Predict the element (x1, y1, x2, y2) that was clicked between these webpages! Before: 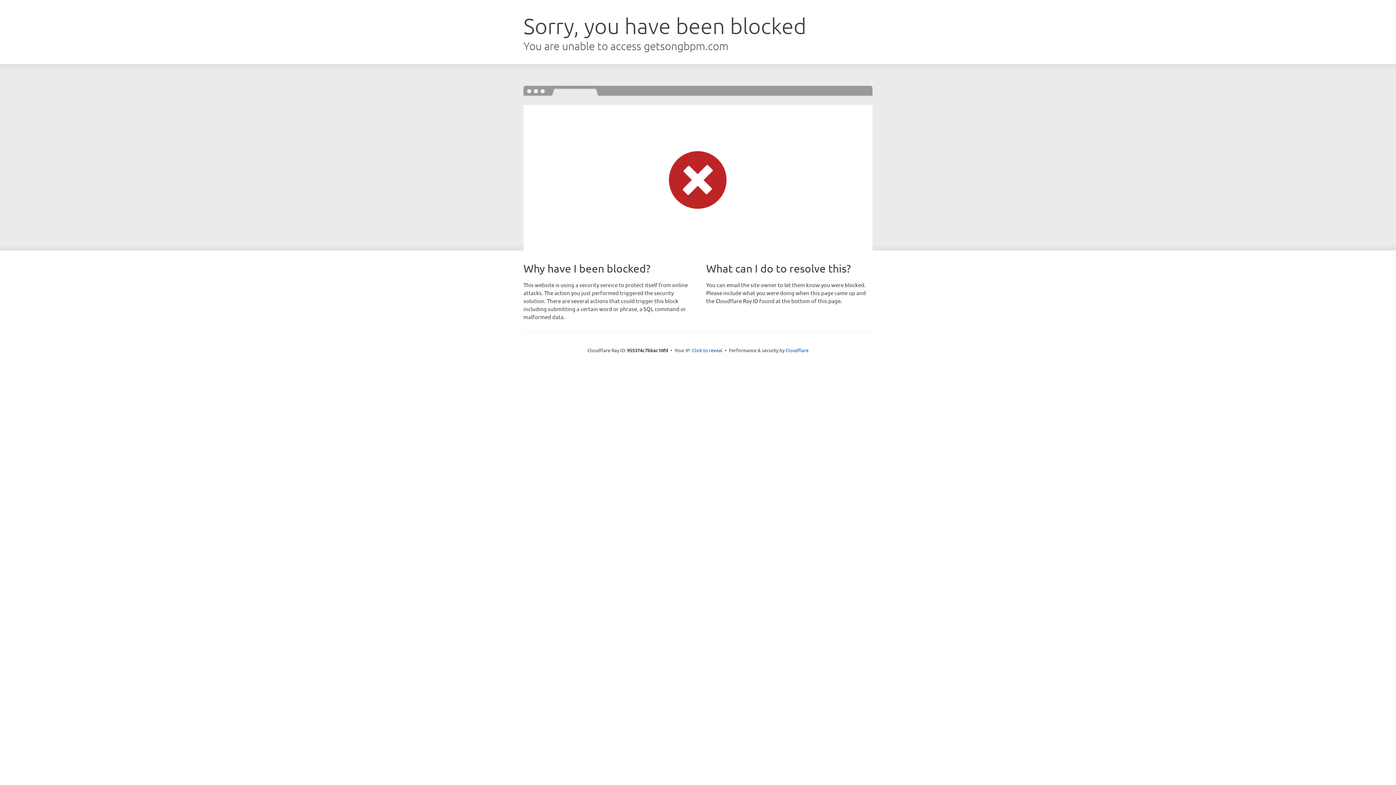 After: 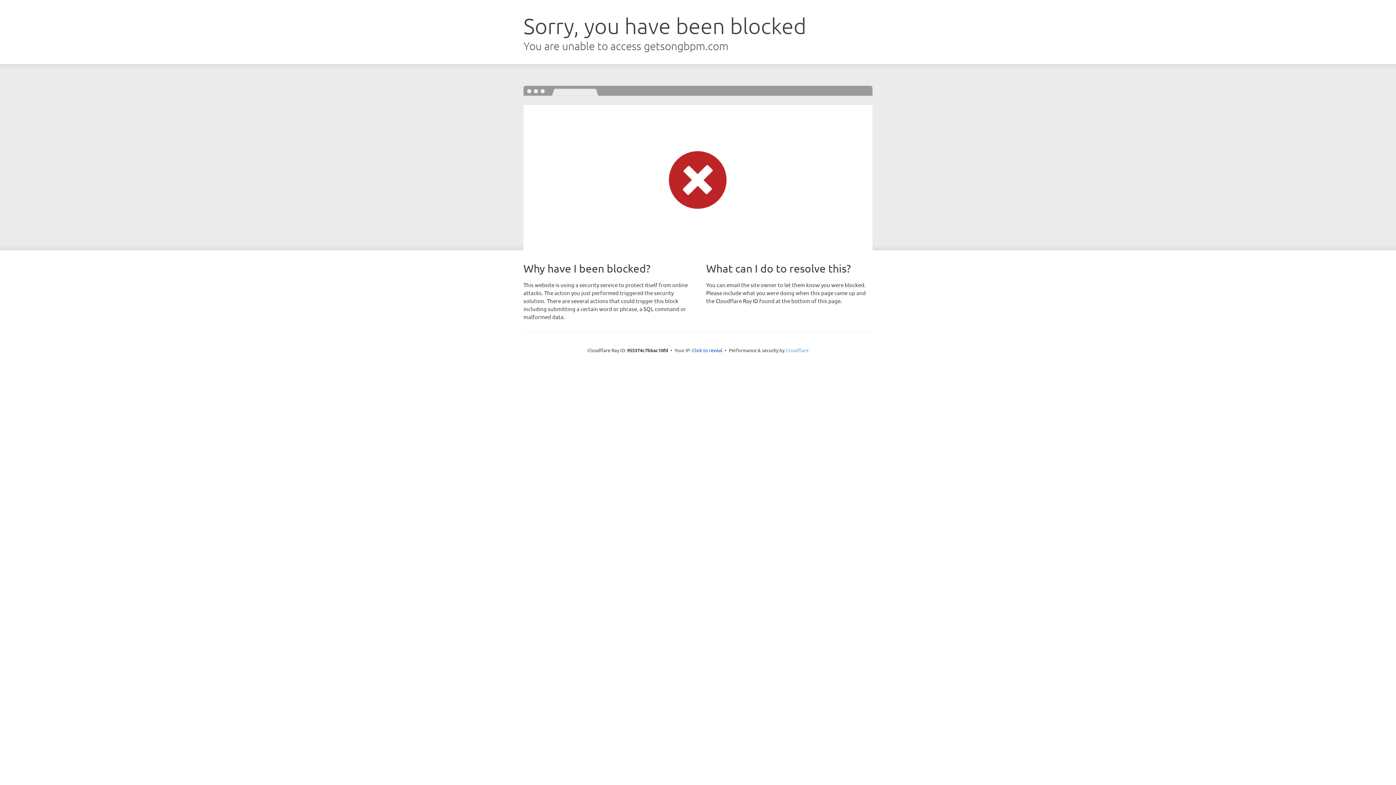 Action: label: Cloudflare bbox: (785, 347, 808, 353)